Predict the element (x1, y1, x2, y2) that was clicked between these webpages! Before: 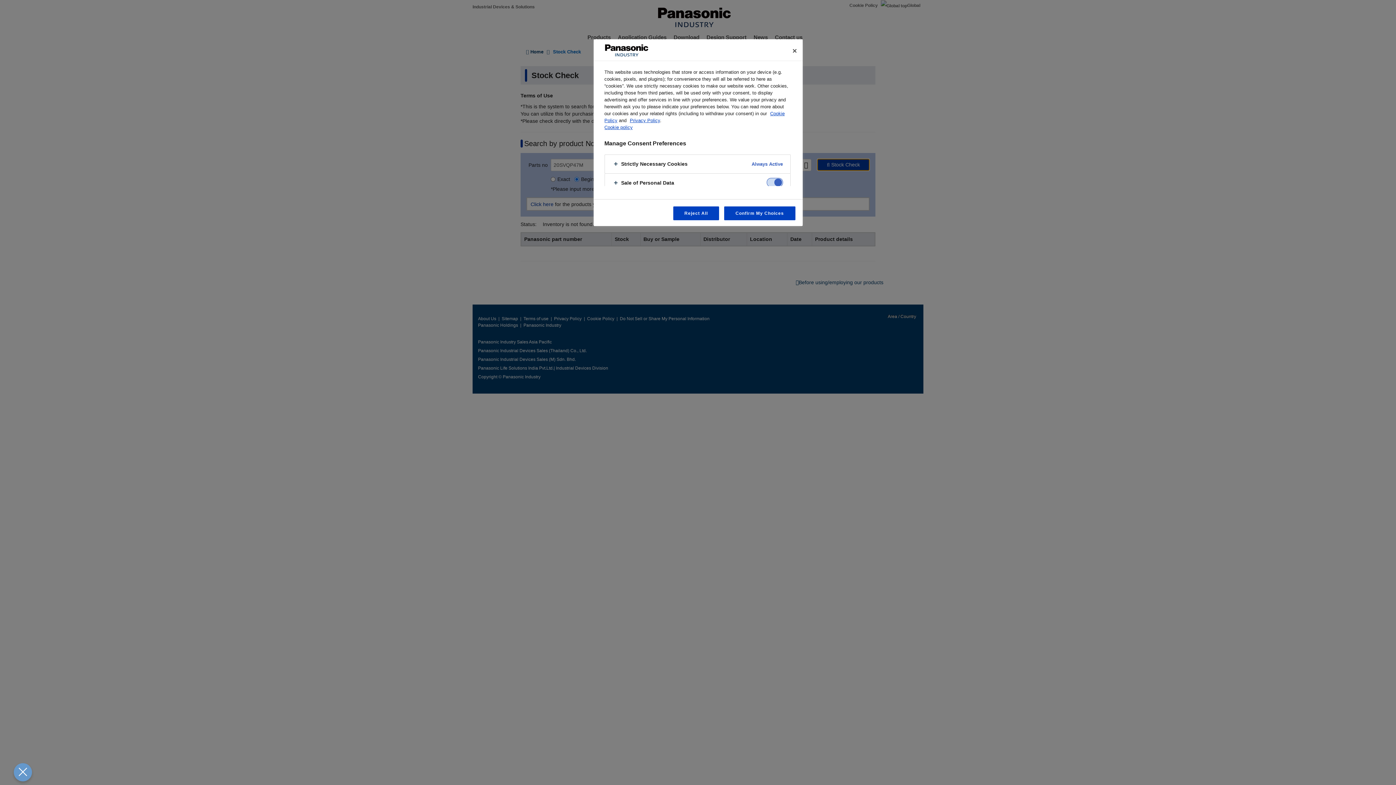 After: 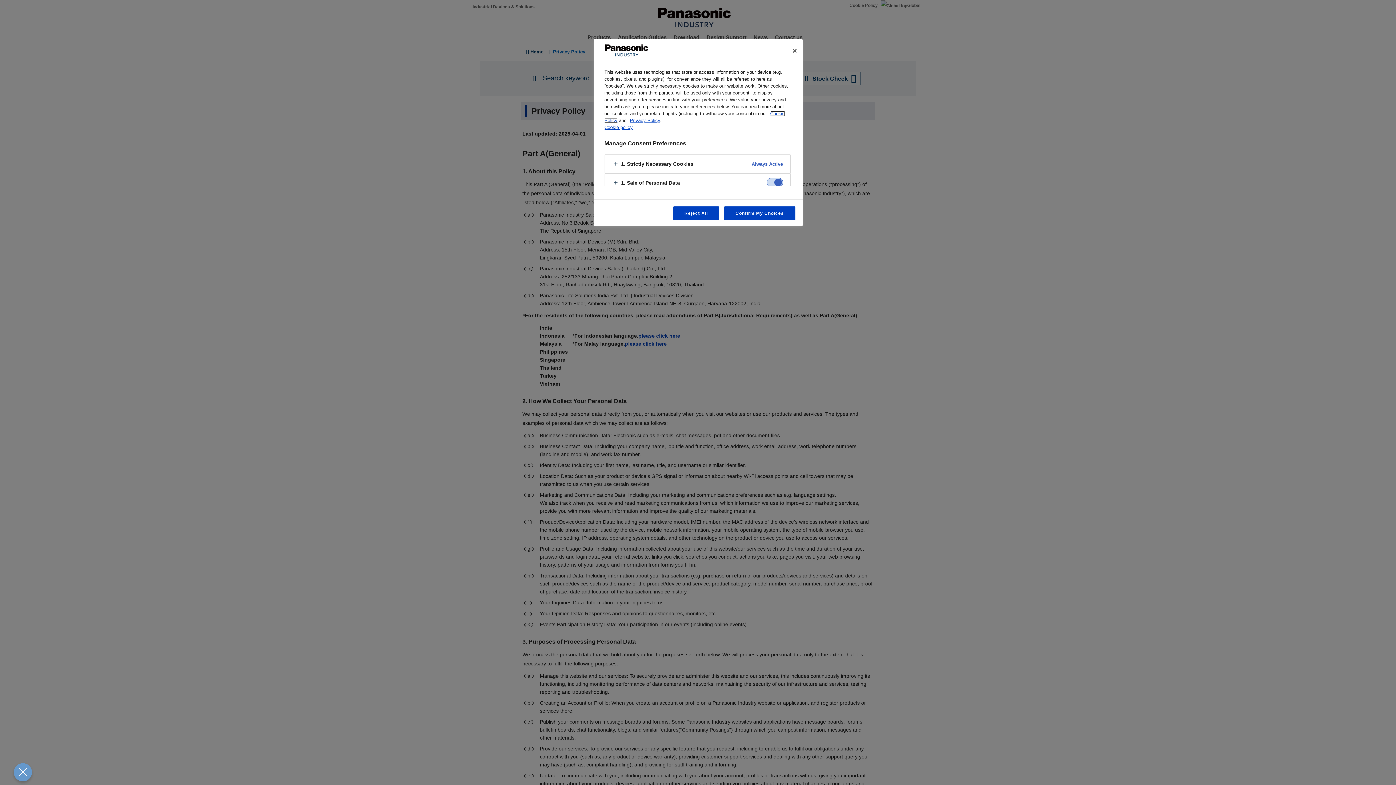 Action: label: Privacy Policy bbox: (630, 117, 660, 123)